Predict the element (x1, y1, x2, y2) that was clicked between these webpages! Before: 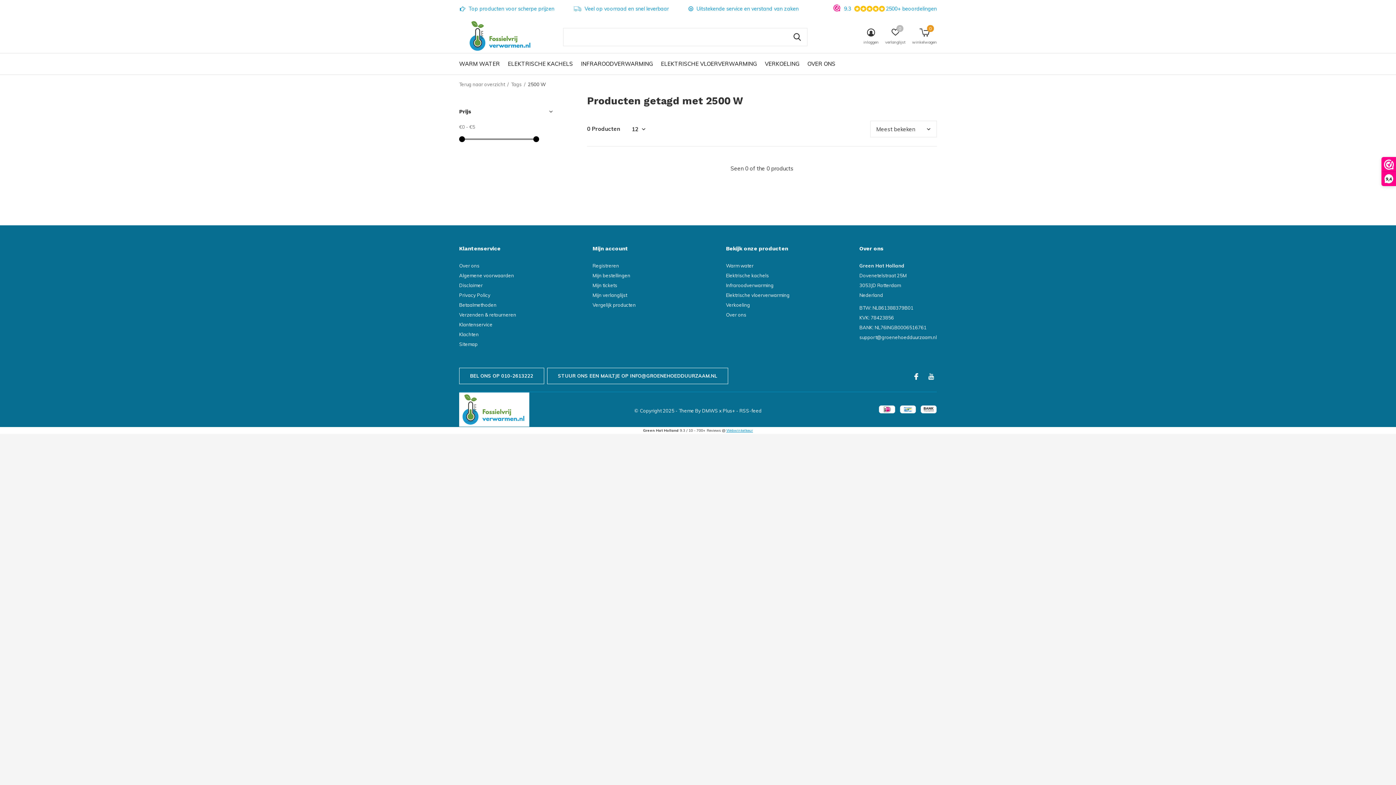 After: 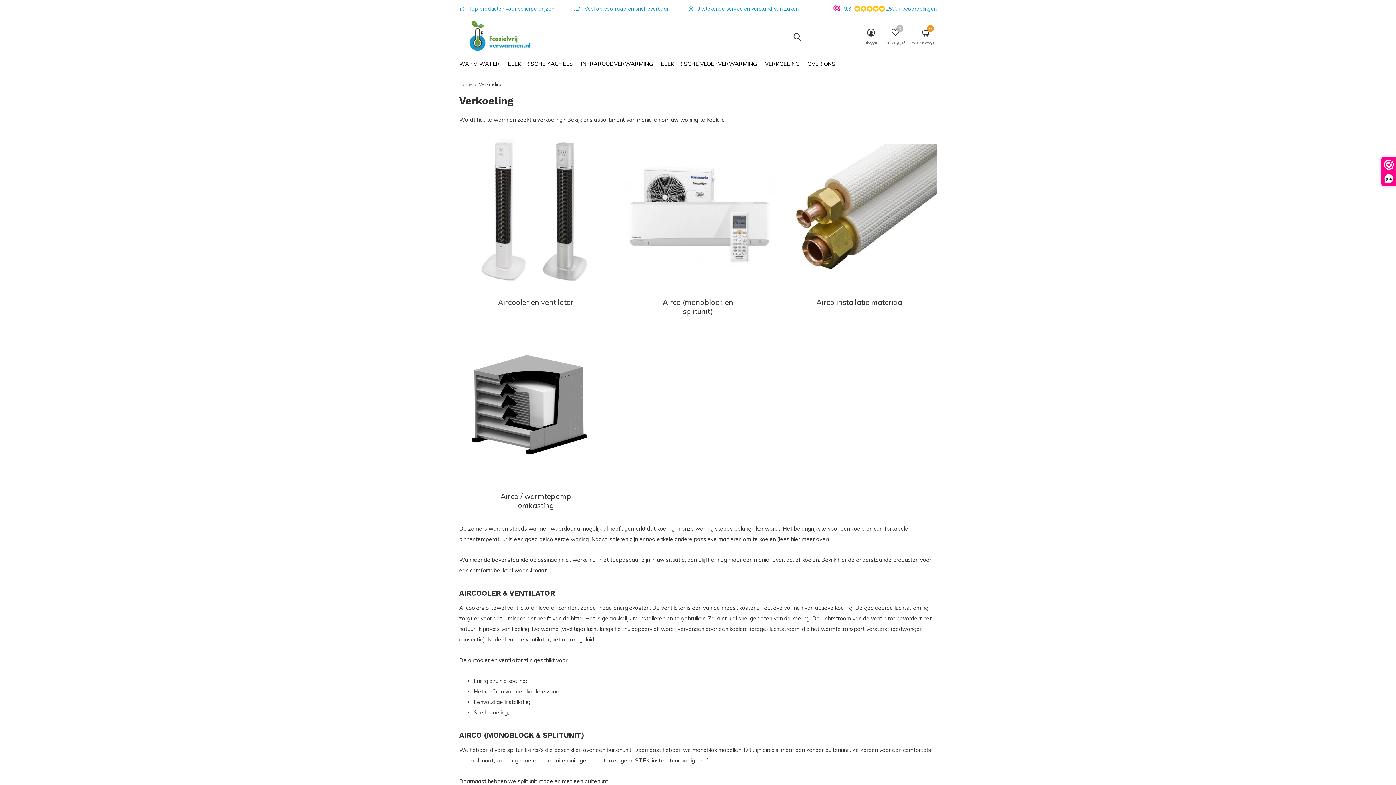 Action: label: VERKOELING bbox: (765, 58, 799, 68)